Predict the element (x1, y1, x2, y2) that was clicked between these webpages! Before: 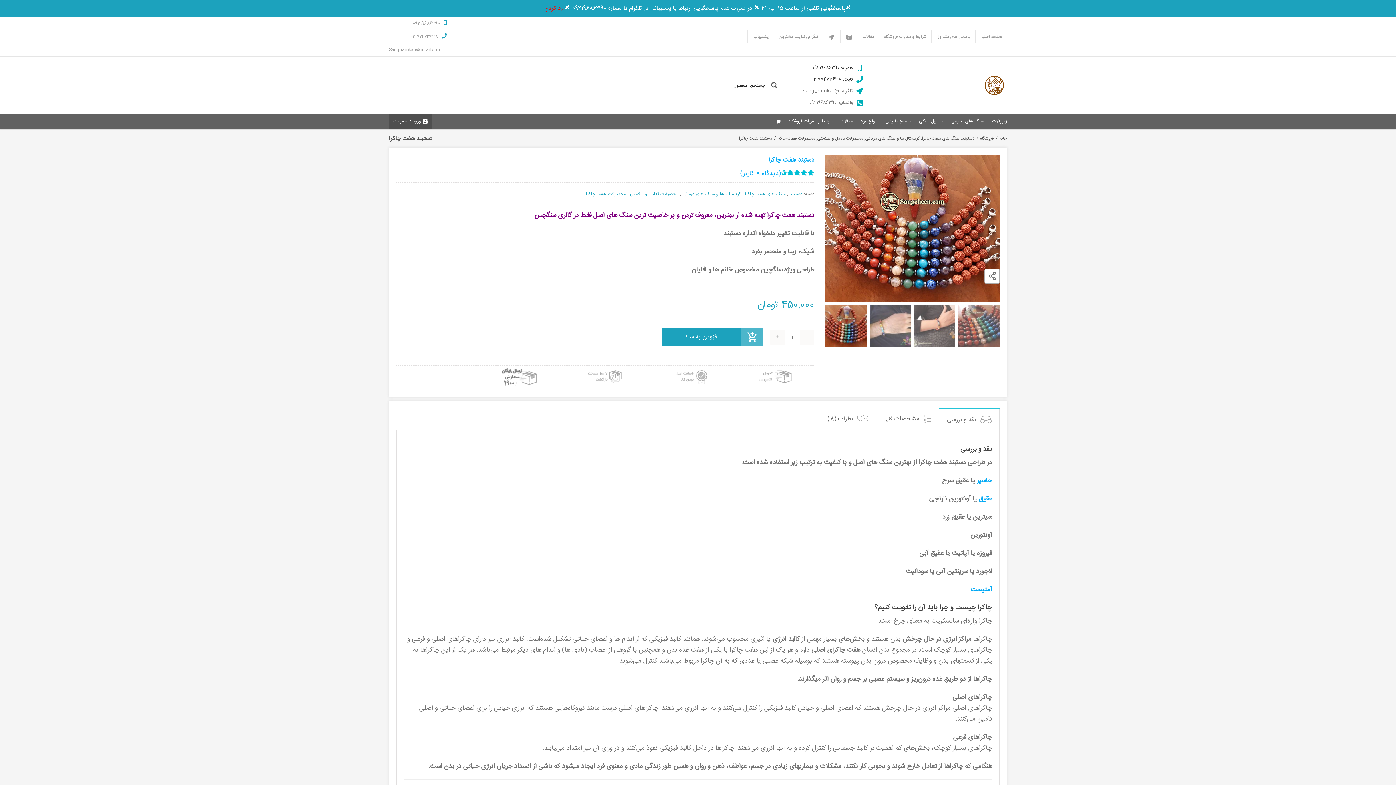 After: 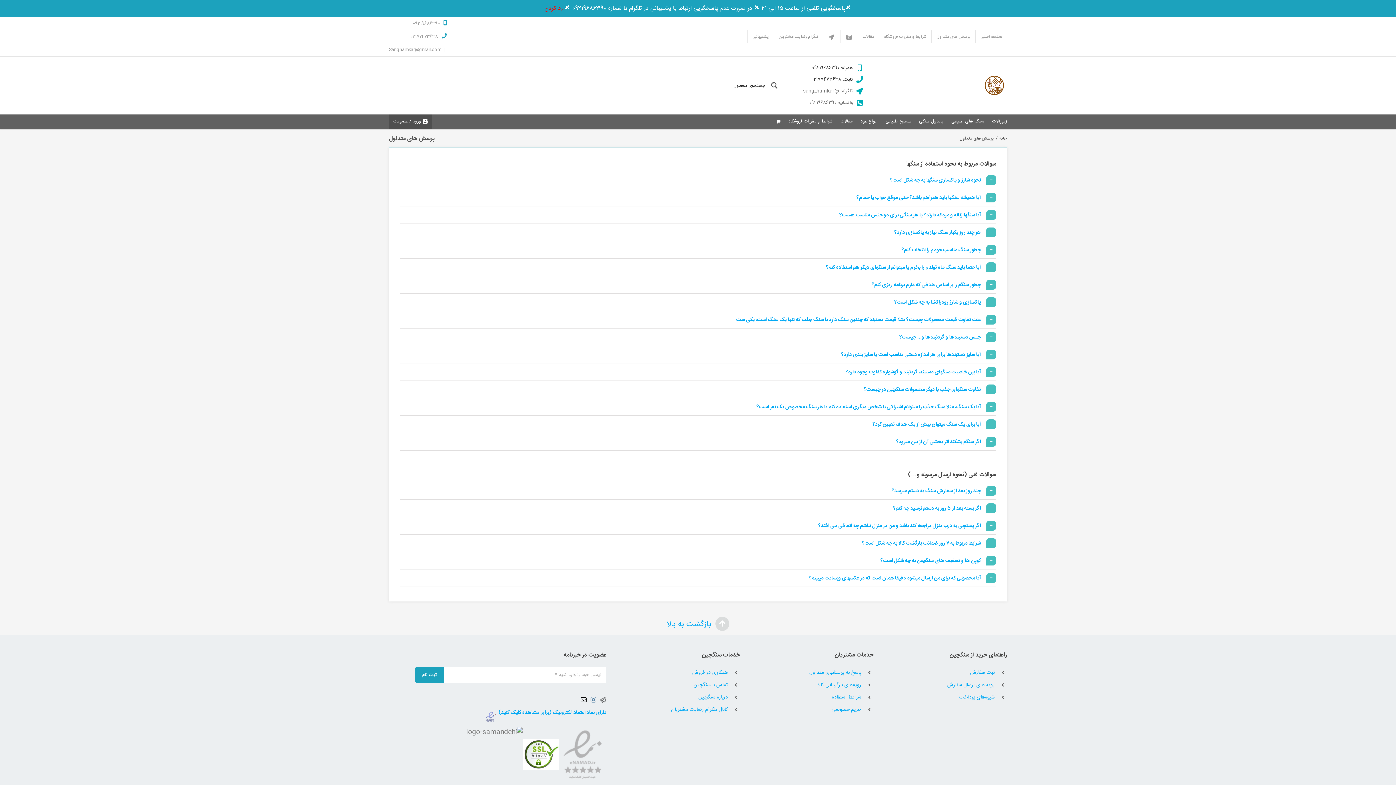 Action: label: پرسش های متداول bbox: (932, 30, 975, 43)